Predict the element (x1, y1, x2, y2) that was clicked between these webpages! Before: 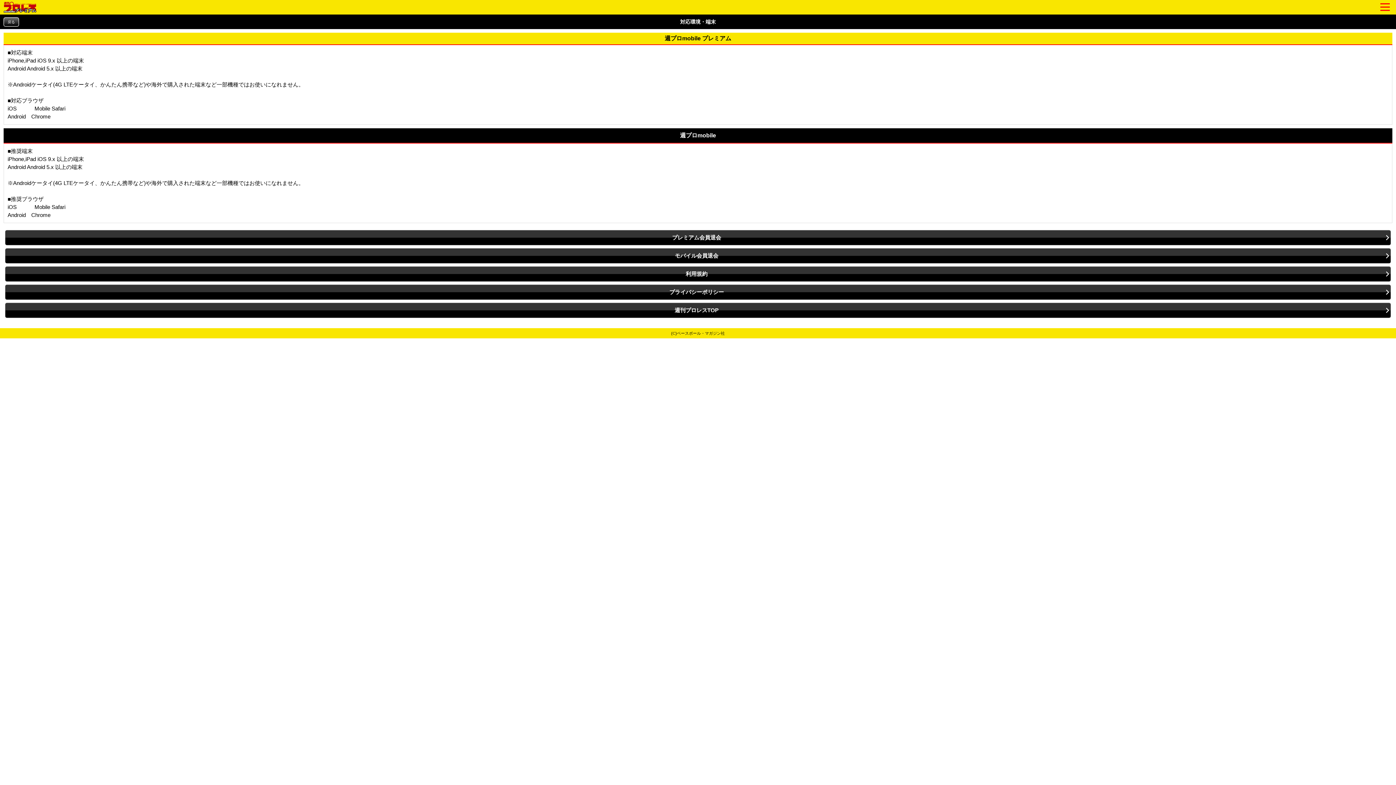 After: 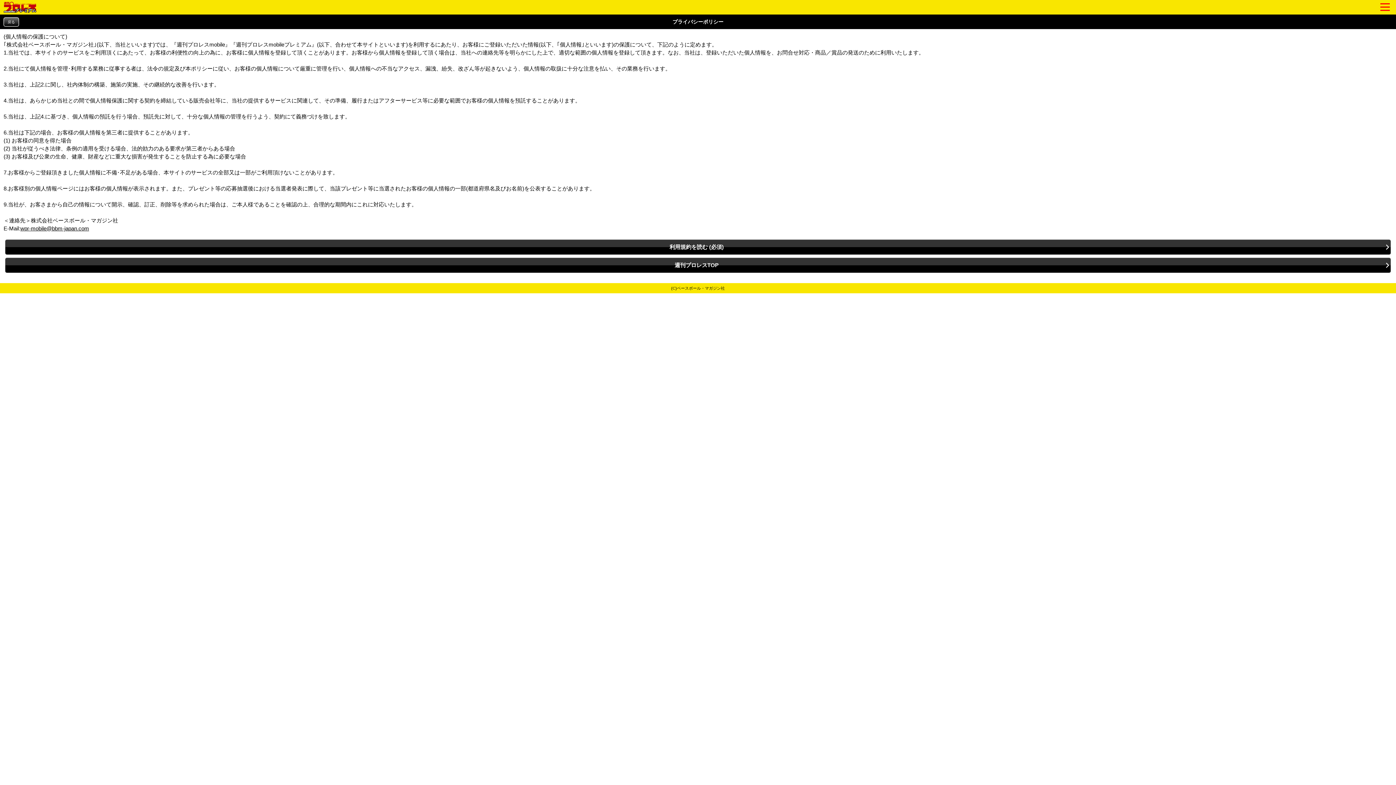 Action: bbox: (5, 284, 1391, 300) label: プライバシーポリシー